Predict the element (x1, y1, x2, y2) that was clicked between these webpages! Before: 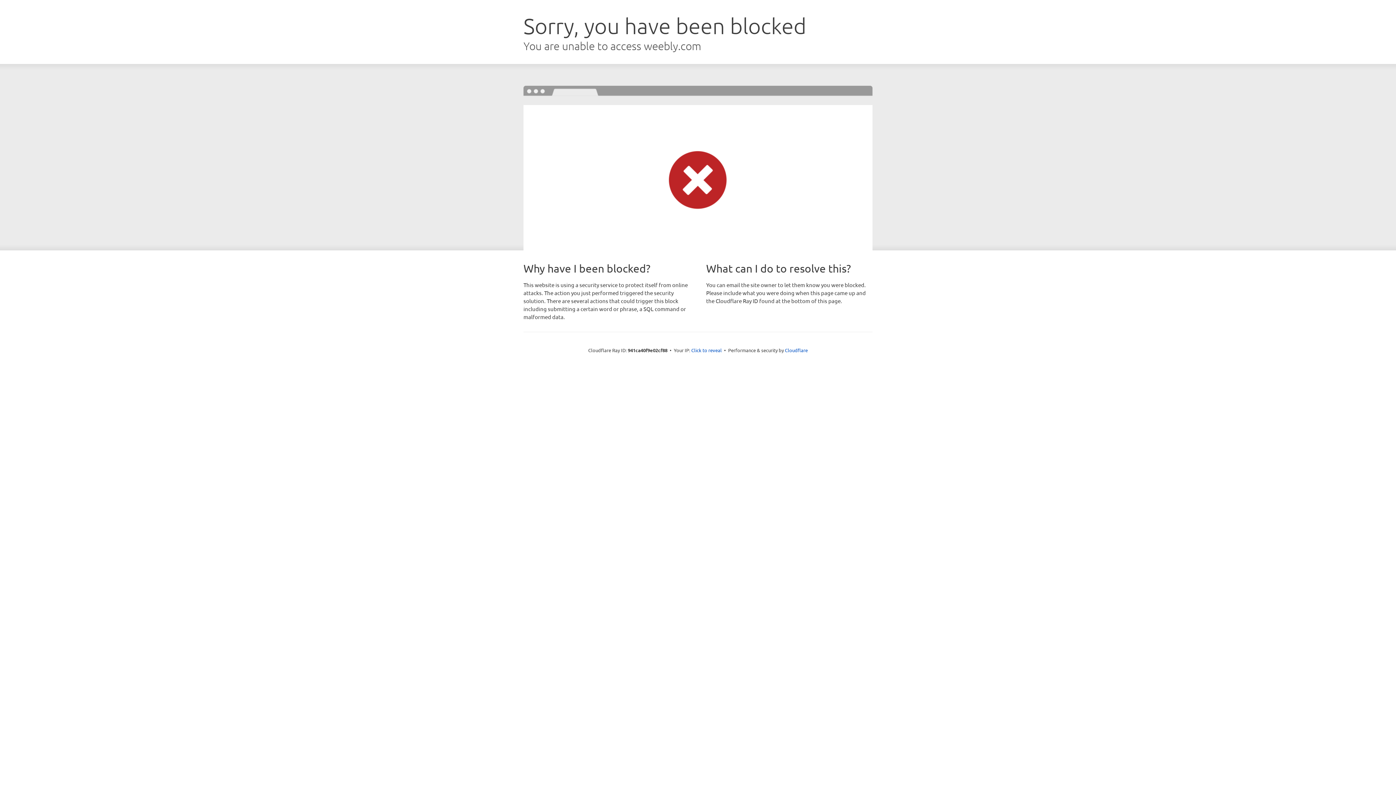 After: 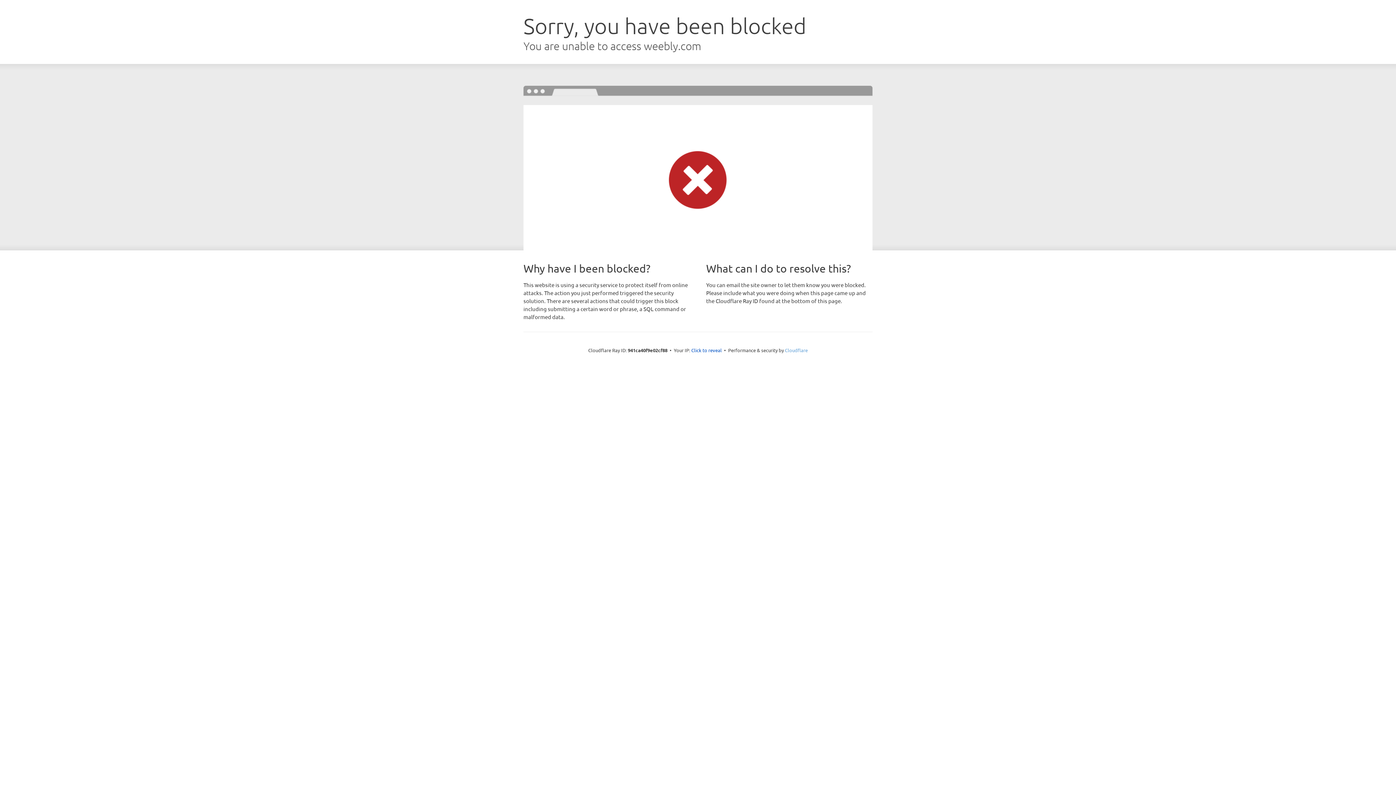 Action: label: Cloudflare bbox: (785, 347, 808, 353)